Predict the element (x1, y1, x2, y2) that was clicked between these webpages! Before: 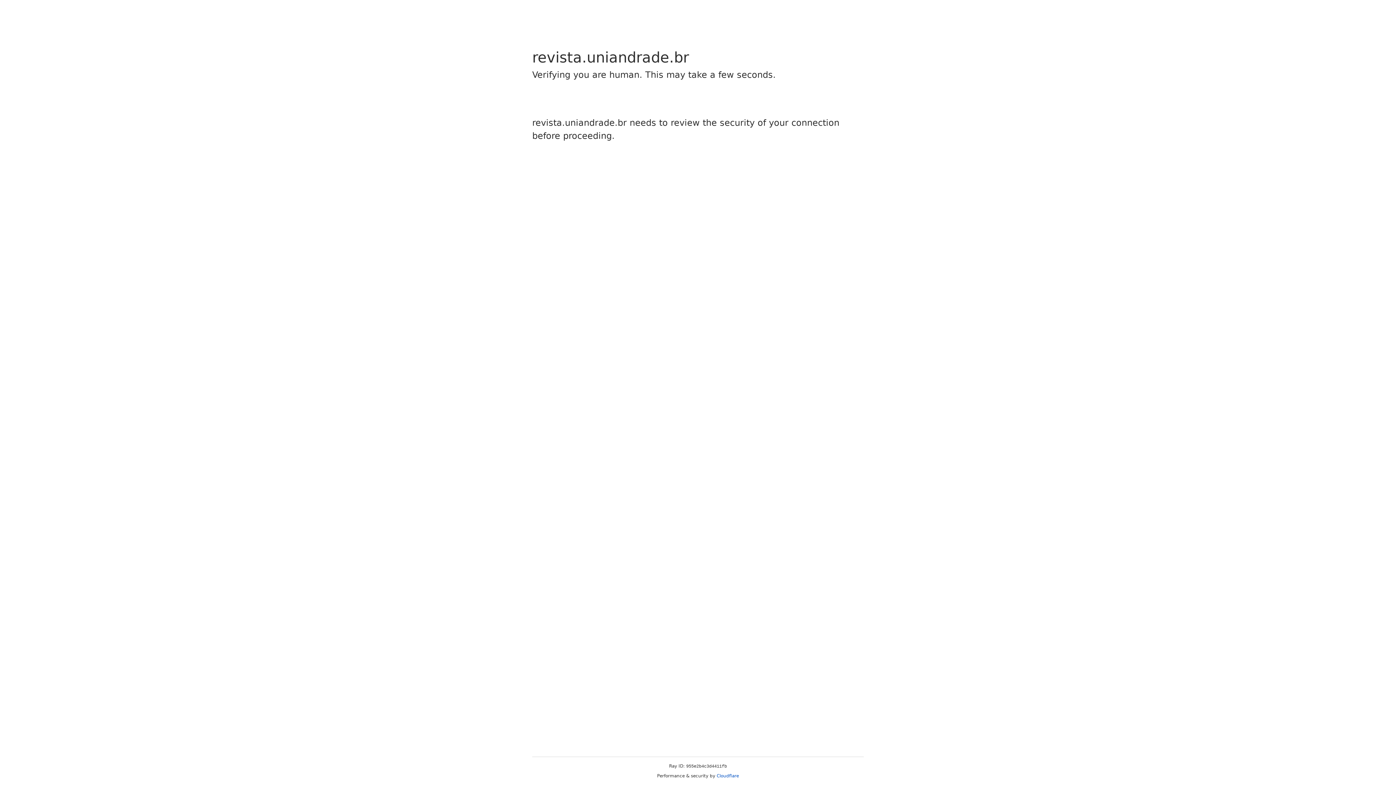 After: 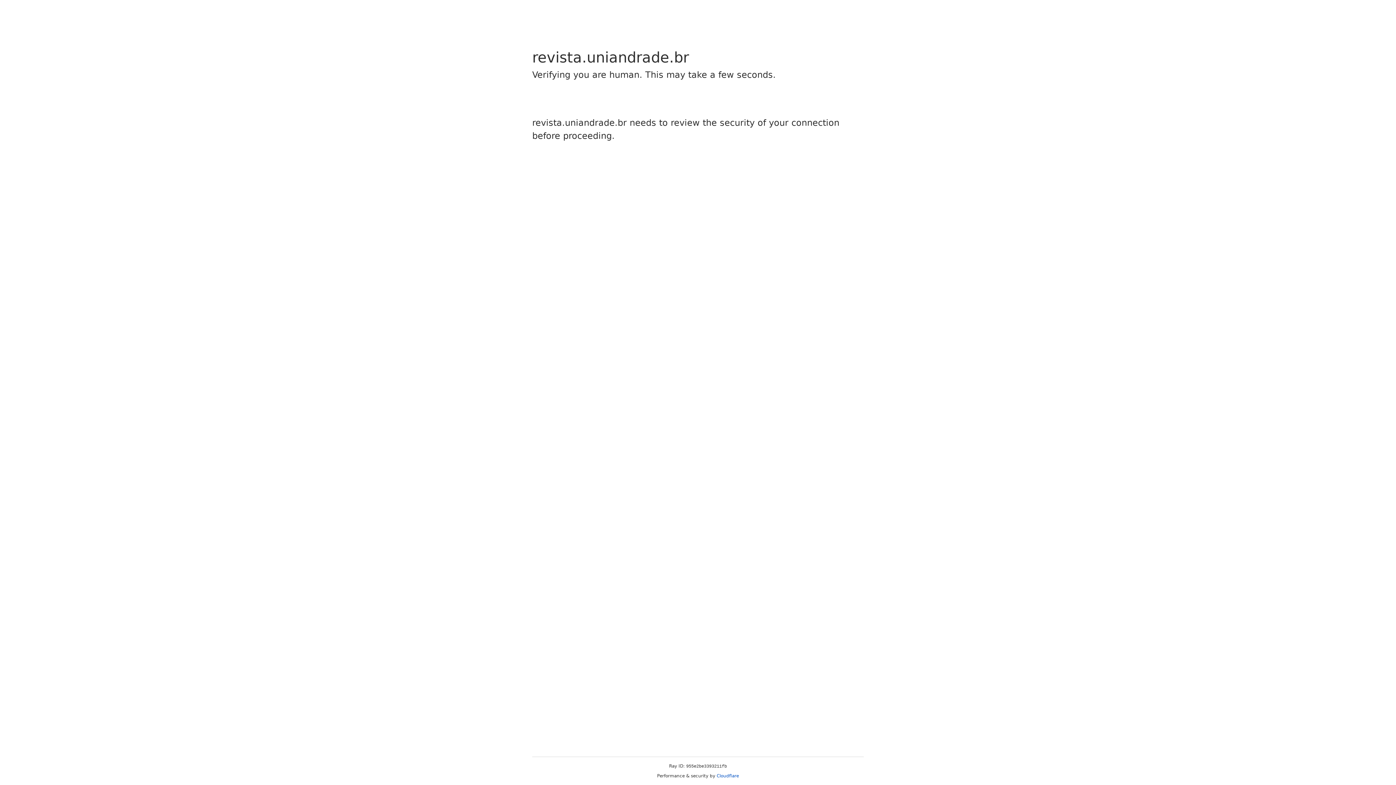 Action: bbox: (716, 773, 739, 778) label: Cloudflare